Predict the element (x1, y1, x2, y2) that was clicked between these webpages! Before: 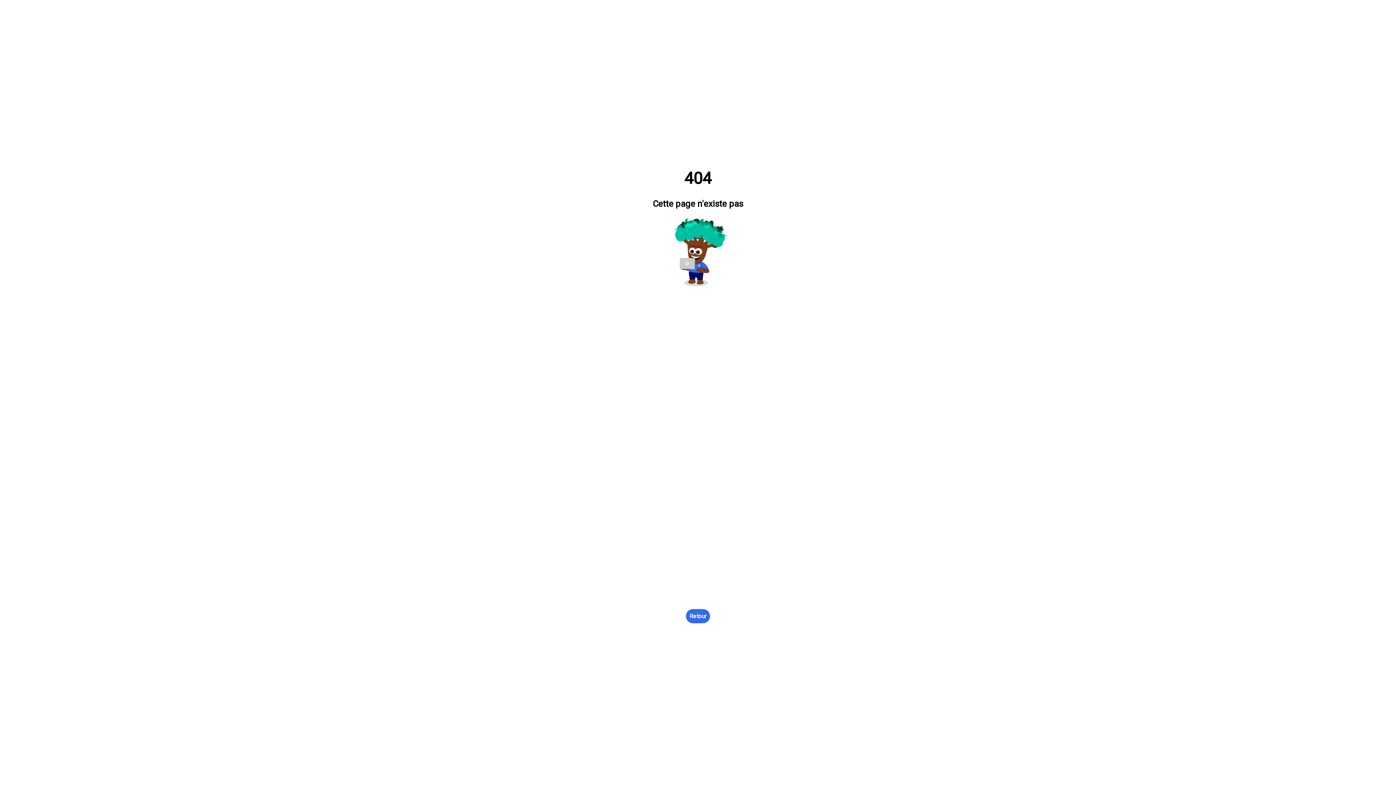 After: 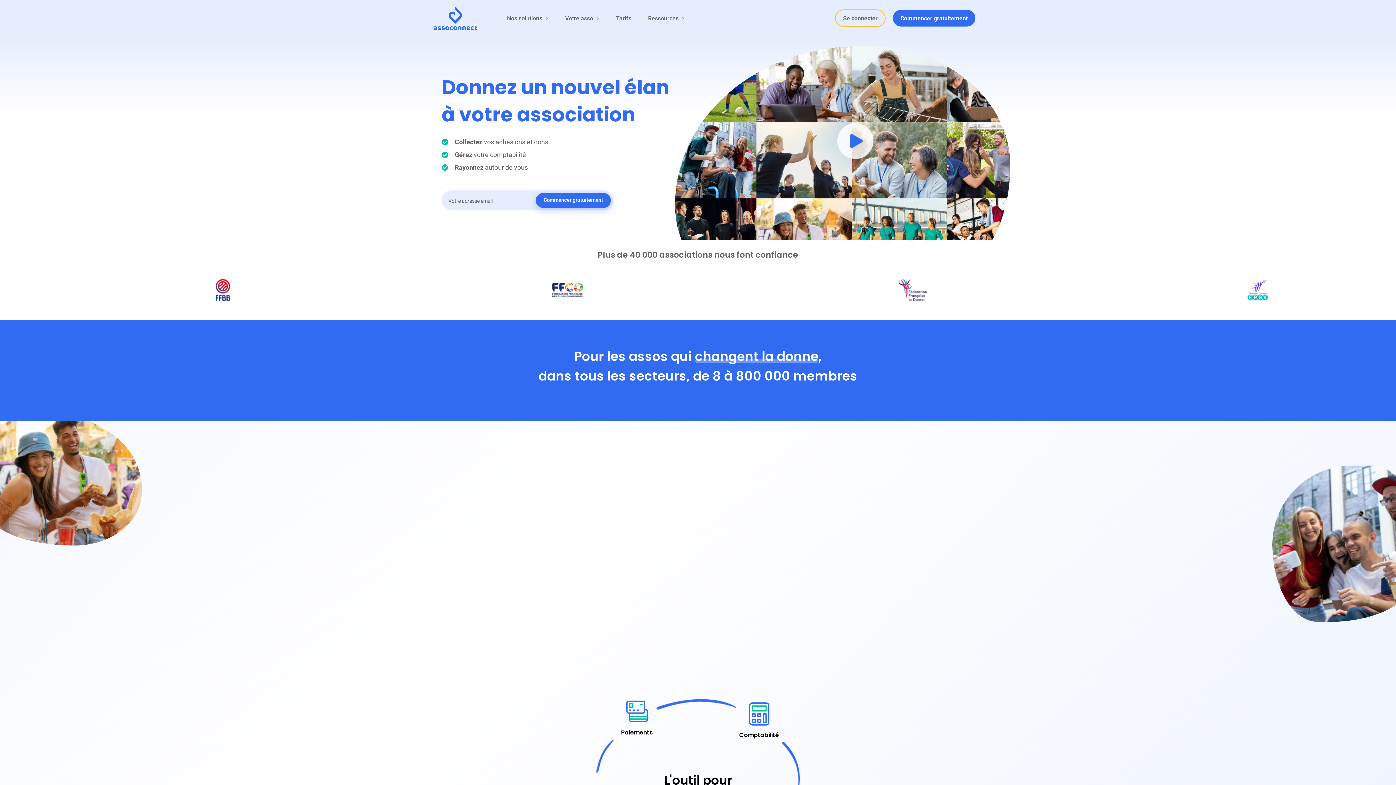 Action: label: Retour bbox: (686, 609, 710, 623)